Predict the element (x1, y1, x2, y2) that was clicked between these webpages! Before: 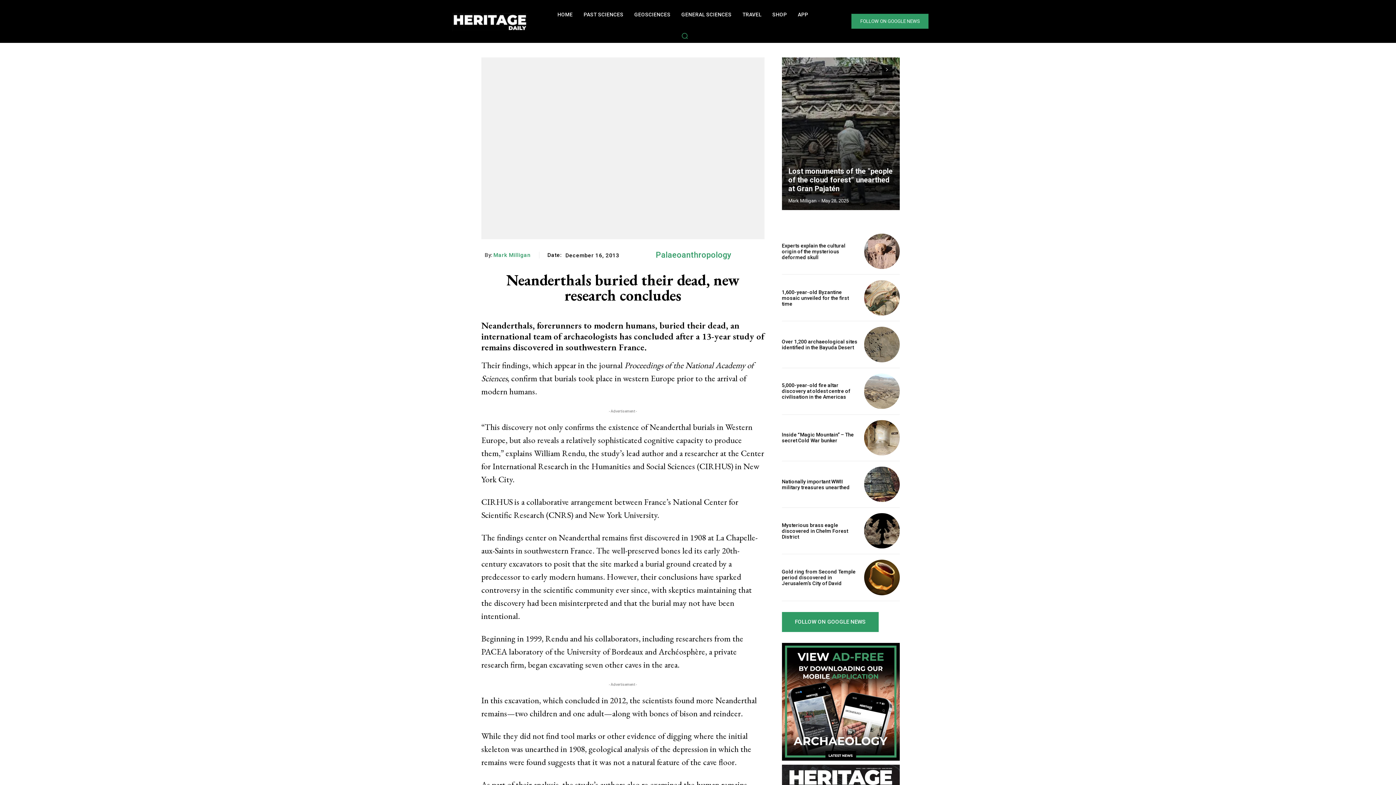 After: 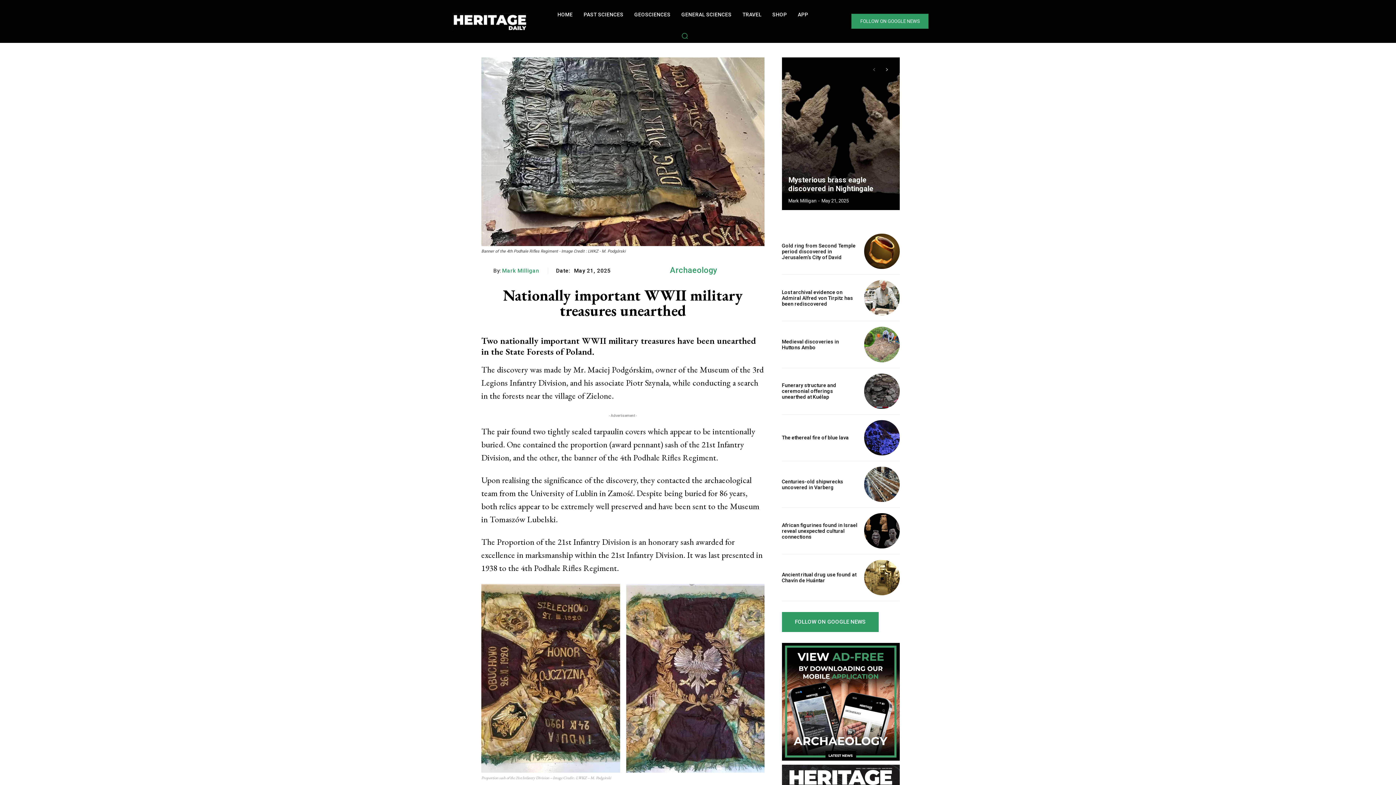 Action: bbox: (864, 466, 899, 502)